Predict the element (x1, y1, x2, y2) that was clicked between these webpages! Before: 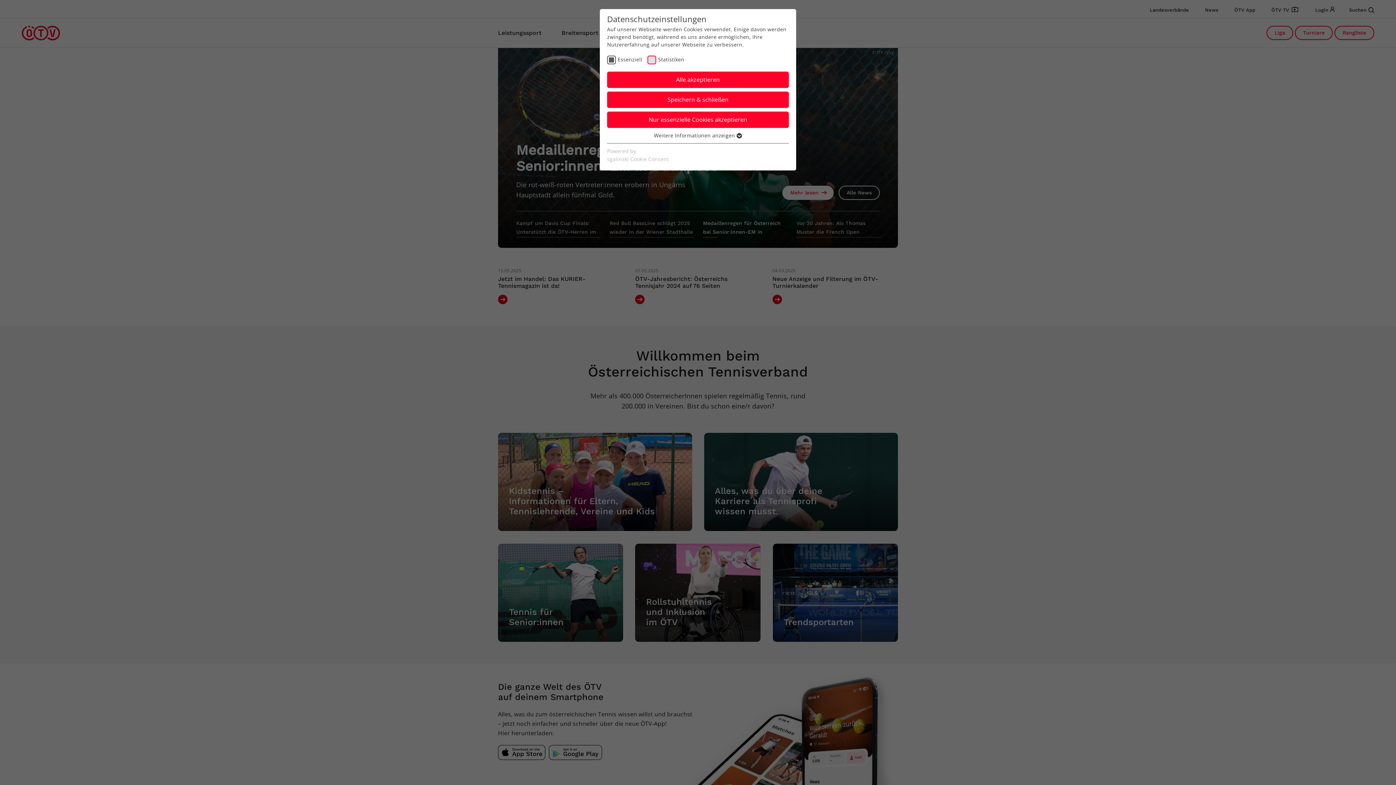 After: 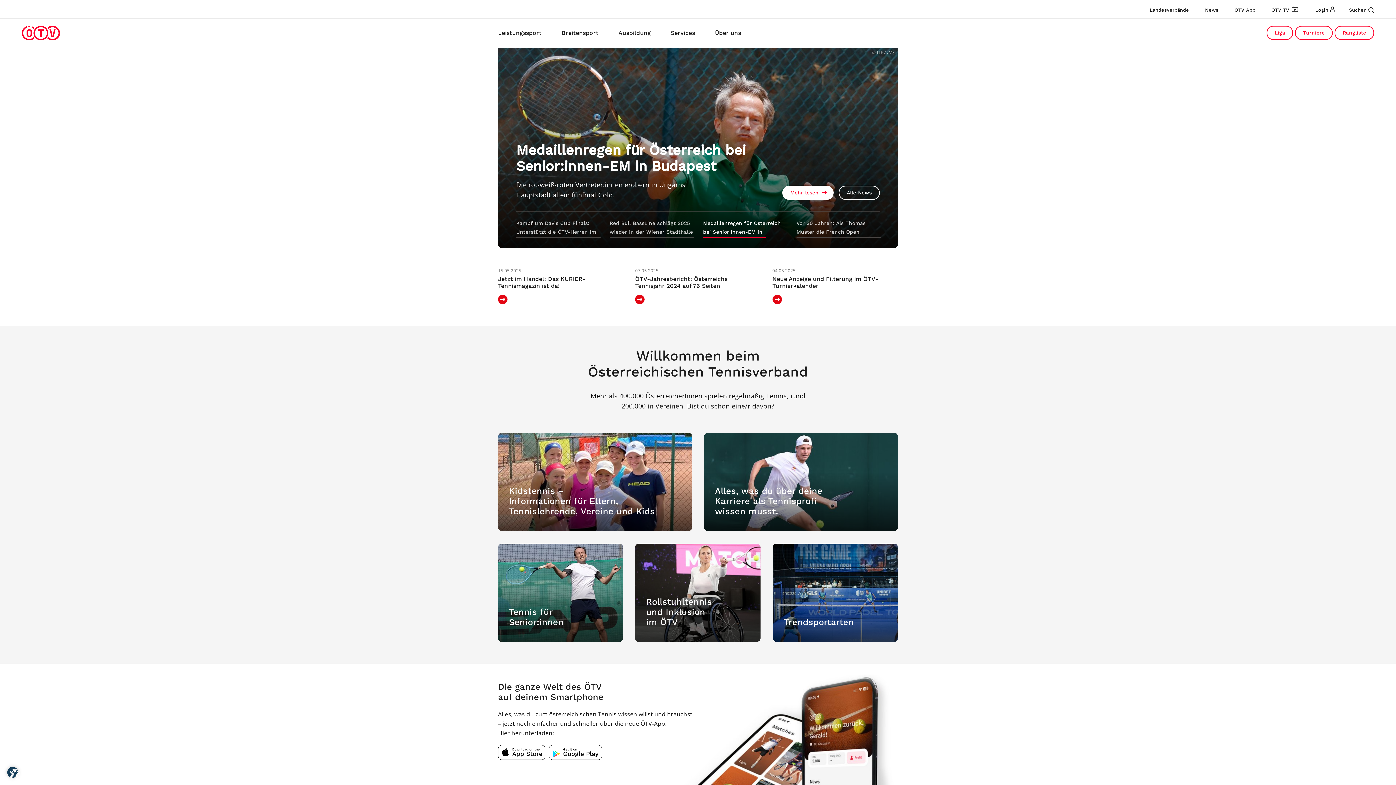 Action: label: Speichern & schließen bbox: (607, 91, 789, 108)